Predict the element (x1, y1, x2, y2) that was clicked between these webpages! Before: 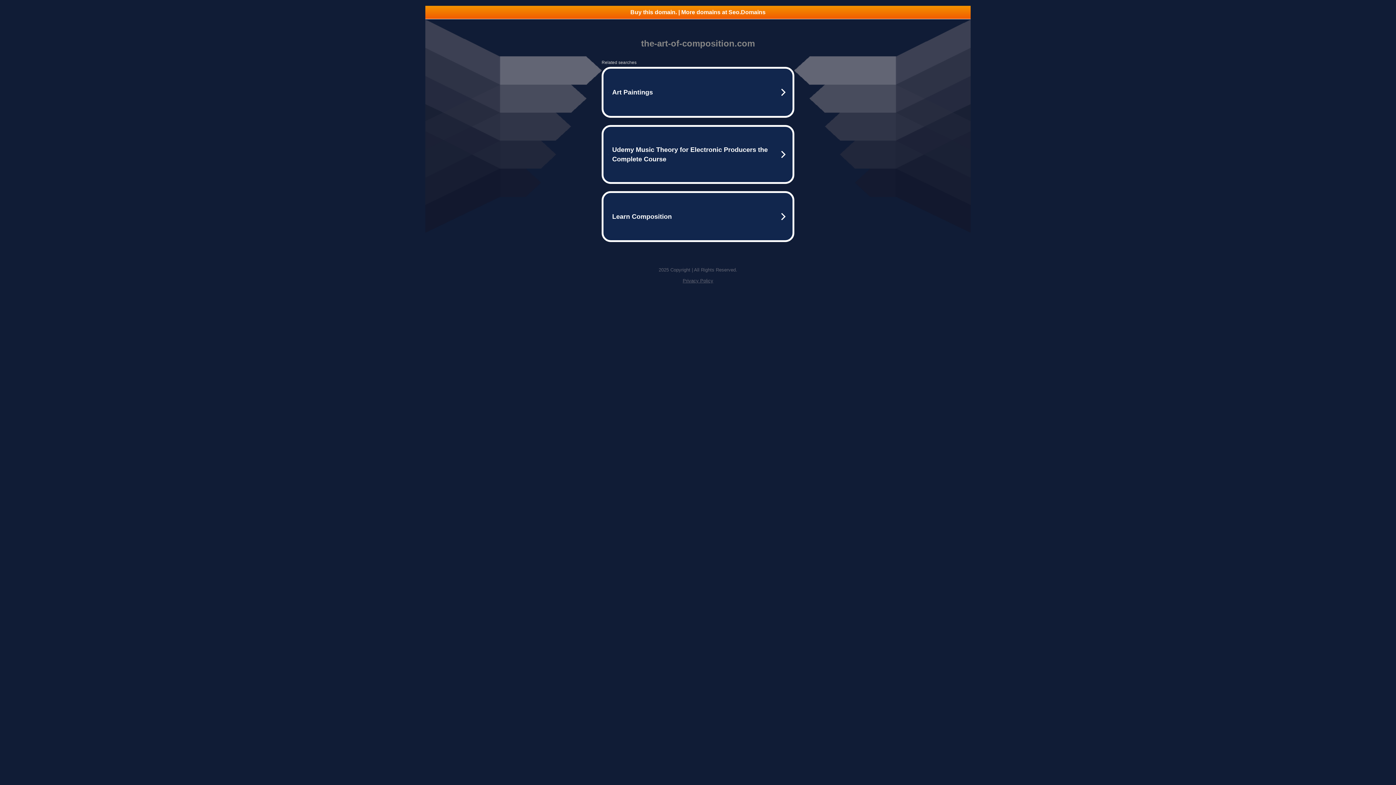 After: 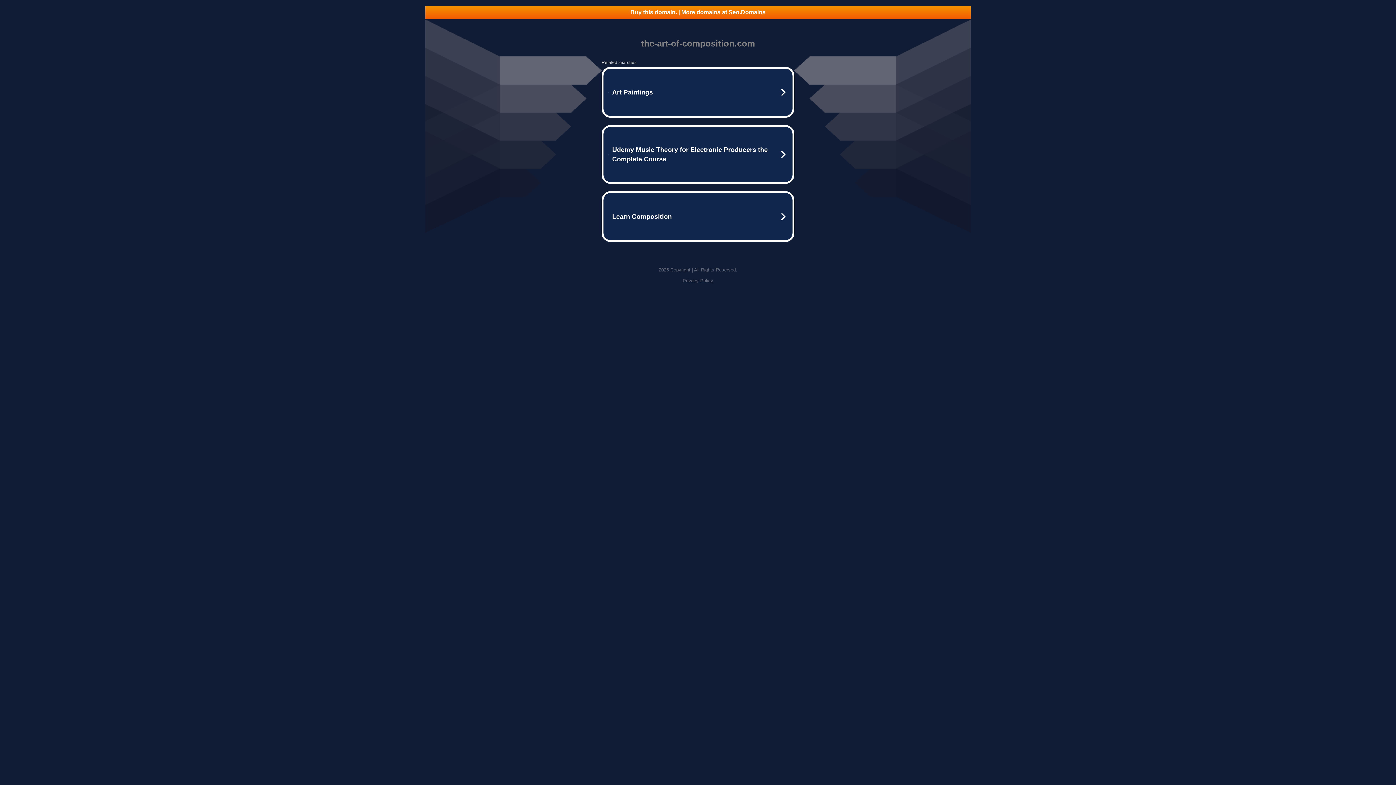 Action: label: Buy this domain. | More domains at Seo.Domains bbox: (425, 5, 970, 18)